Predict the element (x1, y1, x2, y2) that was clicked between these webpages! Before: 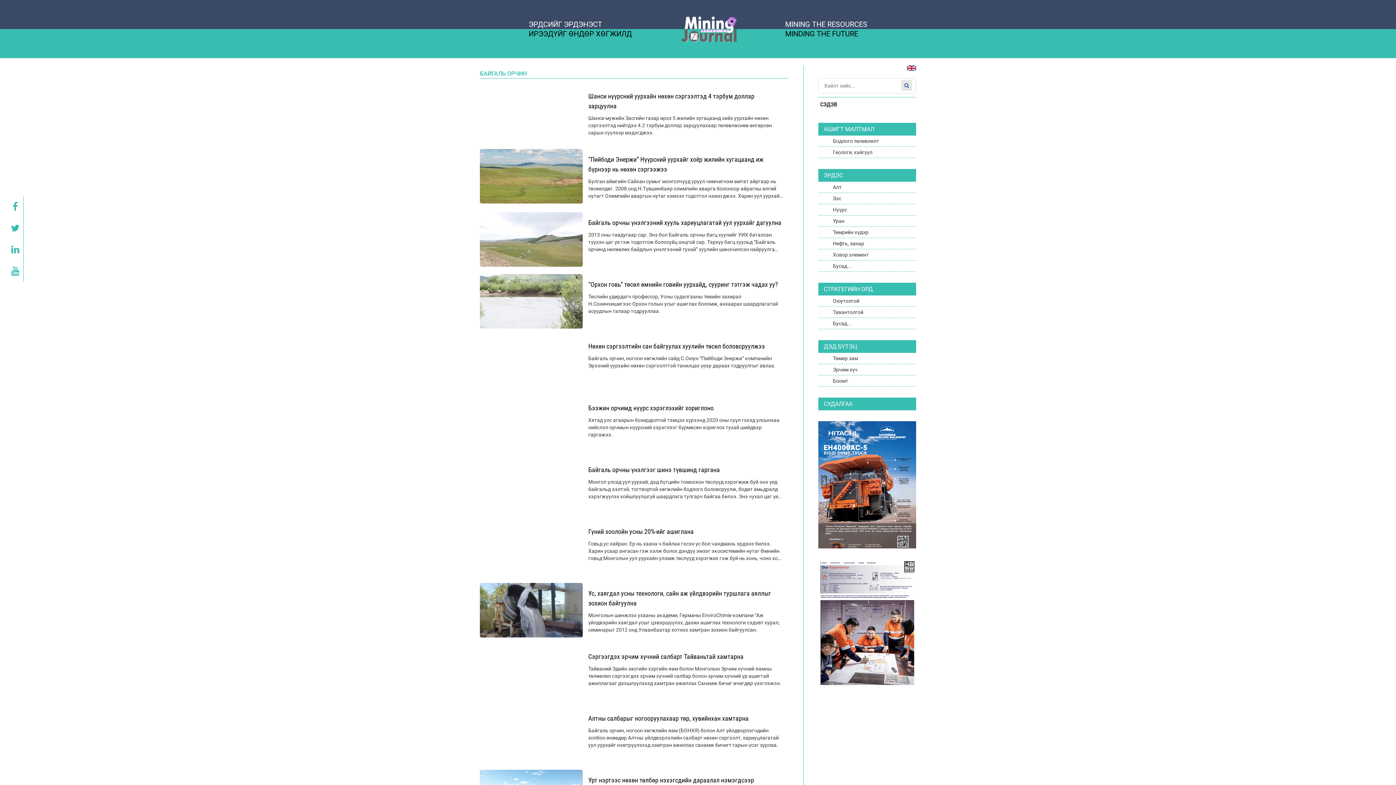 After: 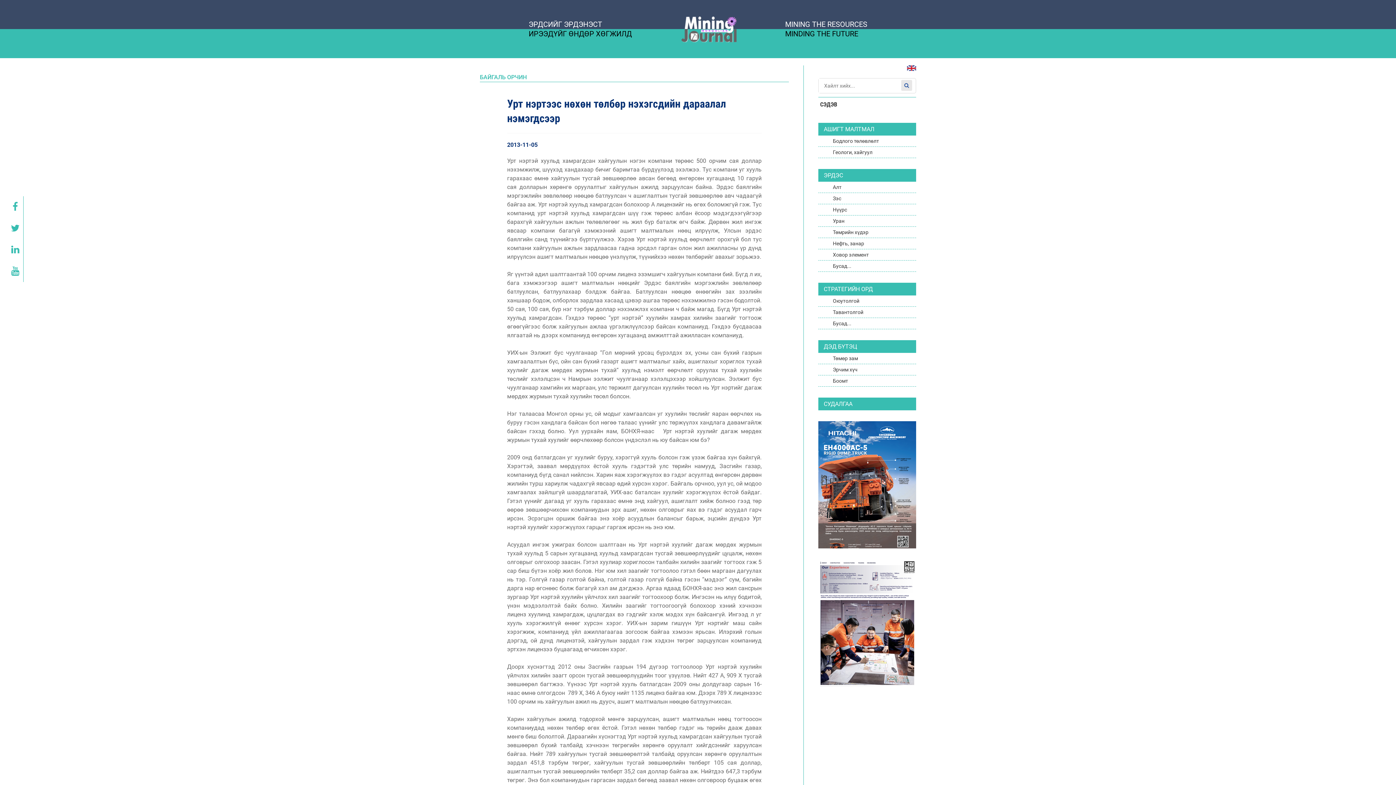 Action: bbox: (588, 775, 783, 785) label: Урт нэртээс нөхөн төлбөр нэхэгсдийн дараалал нэмэгдсээр